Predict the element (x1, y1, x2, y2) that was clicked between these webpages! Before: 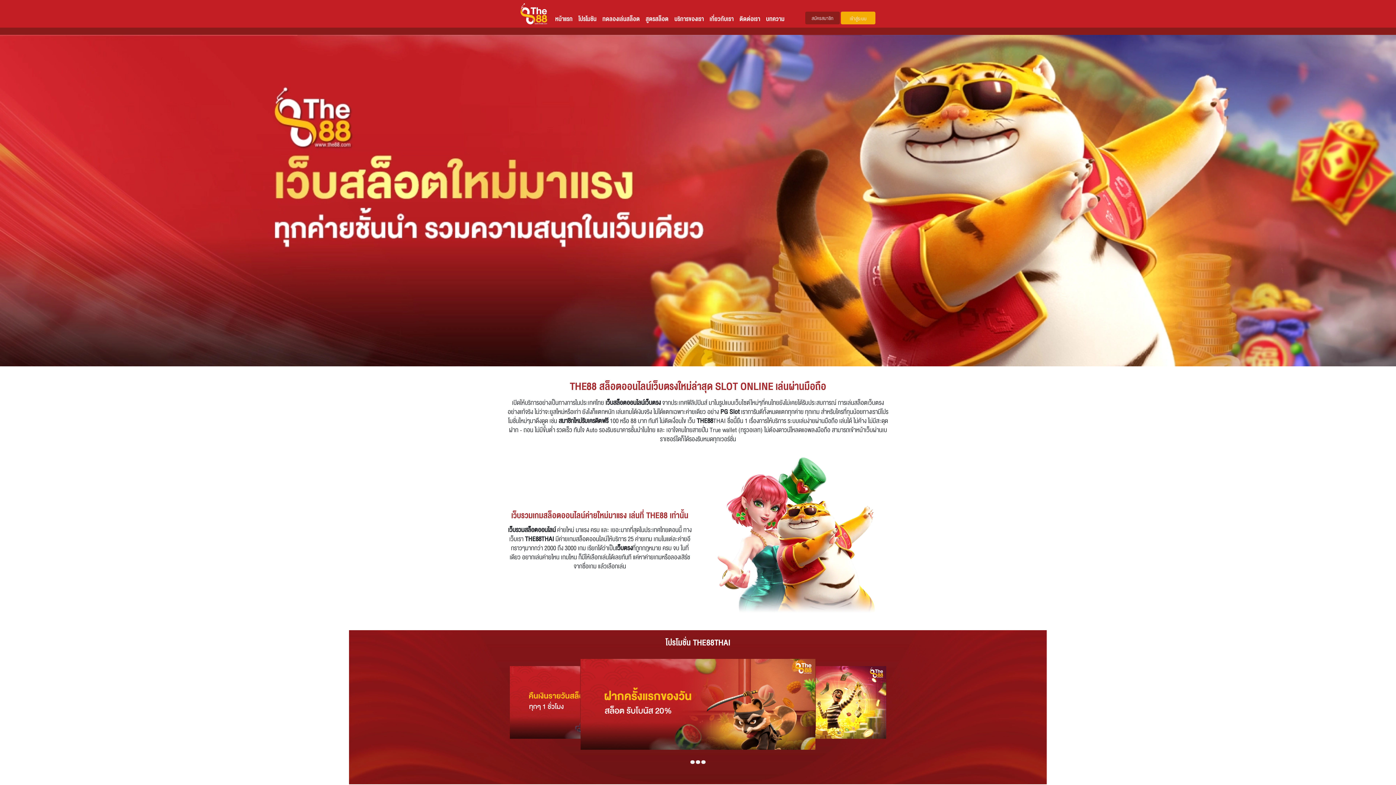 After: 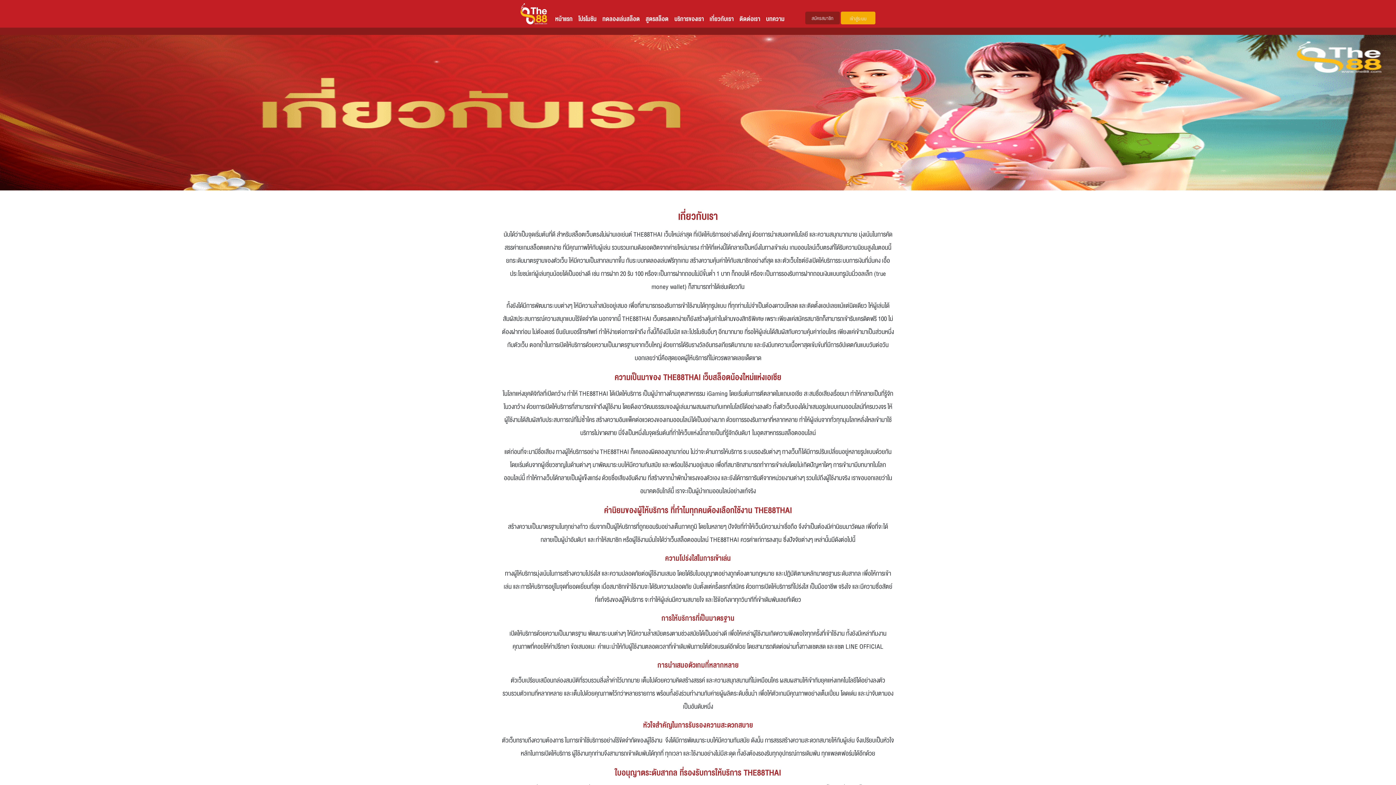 Action: label: เกี่ยวกับเรา bbox: (706, 9, 736, 28)